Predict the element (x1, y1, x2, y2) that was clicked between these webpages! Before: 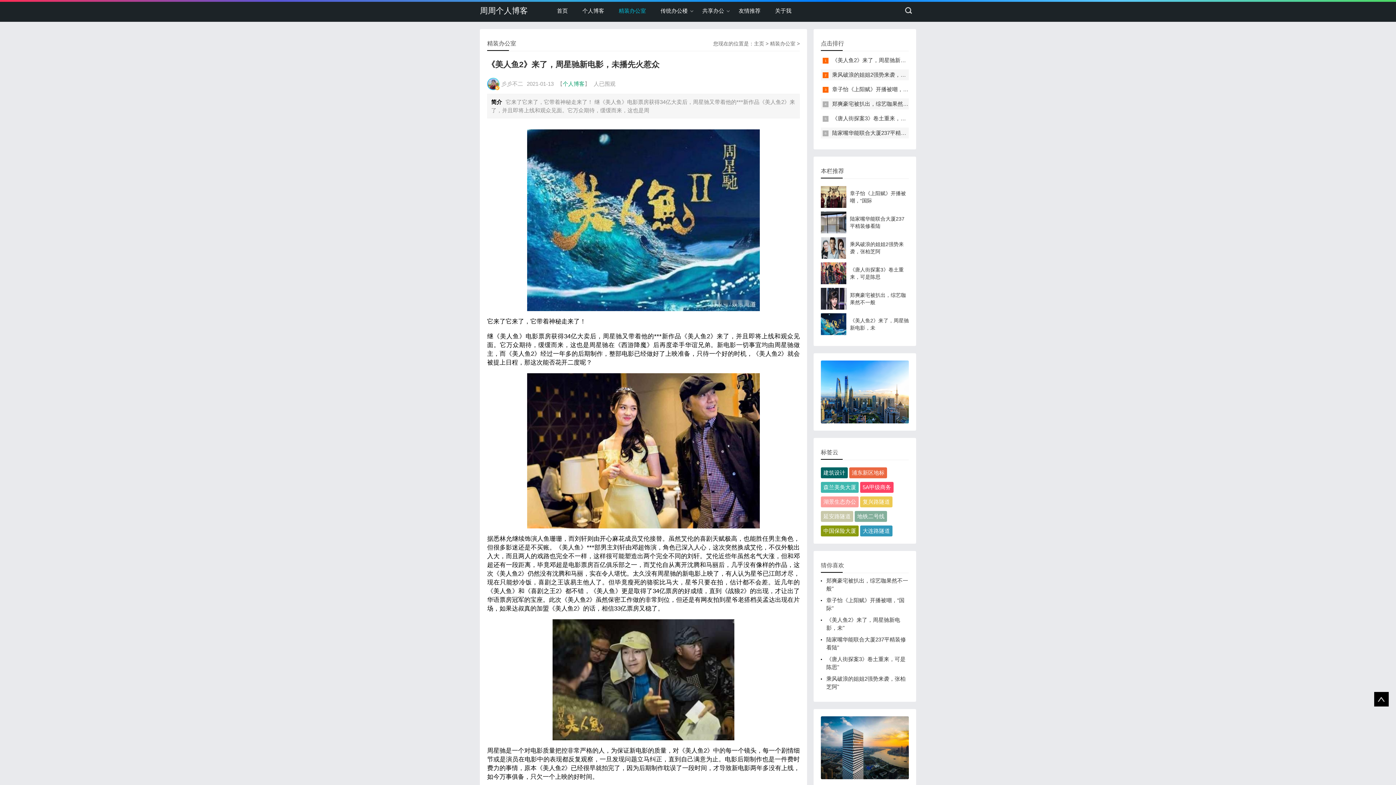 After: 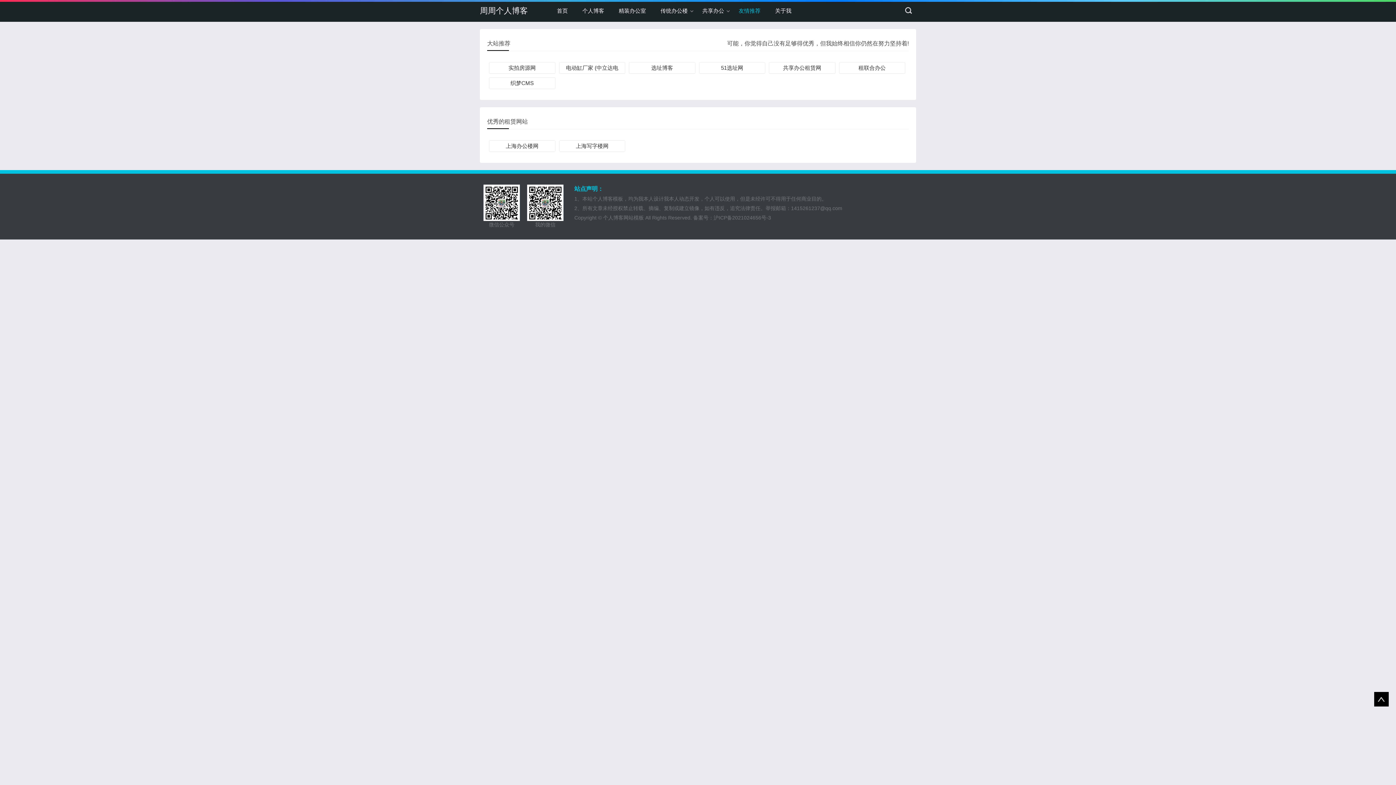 Action: label: 友情推荐 bbox: (731, 1, 768, 20)